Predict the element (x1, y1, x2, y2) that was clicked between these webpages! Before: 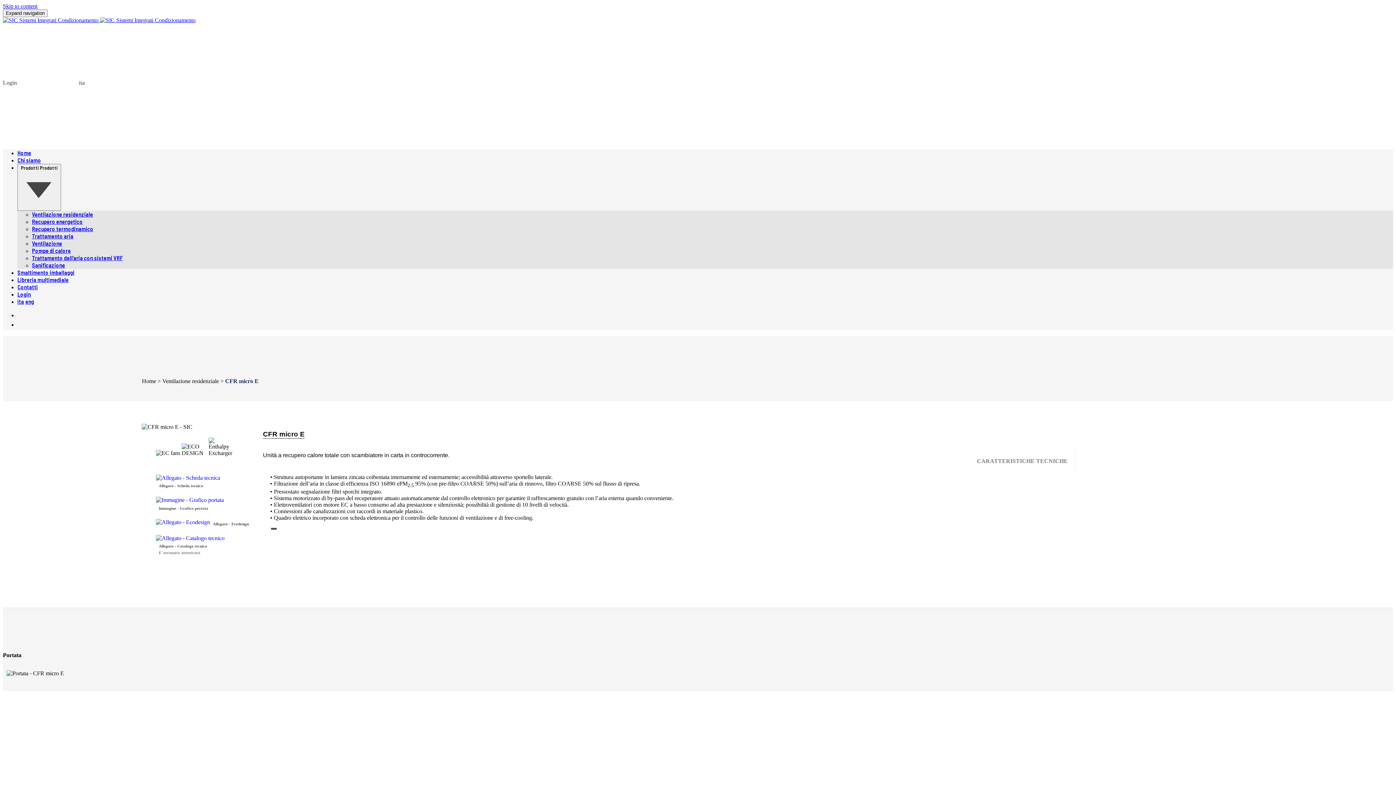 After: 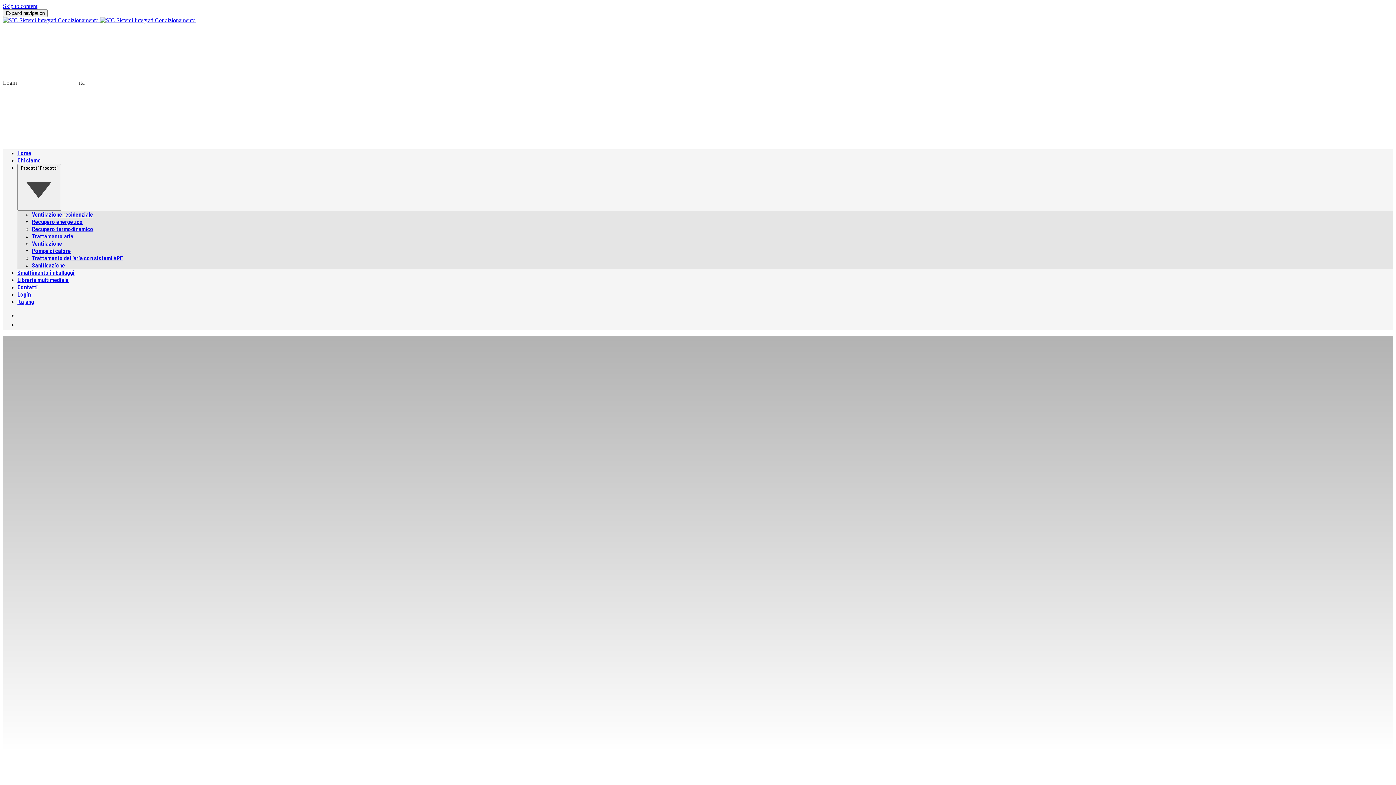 Action: label: Trattamento aria bbox: (32, 232, 73, 239)